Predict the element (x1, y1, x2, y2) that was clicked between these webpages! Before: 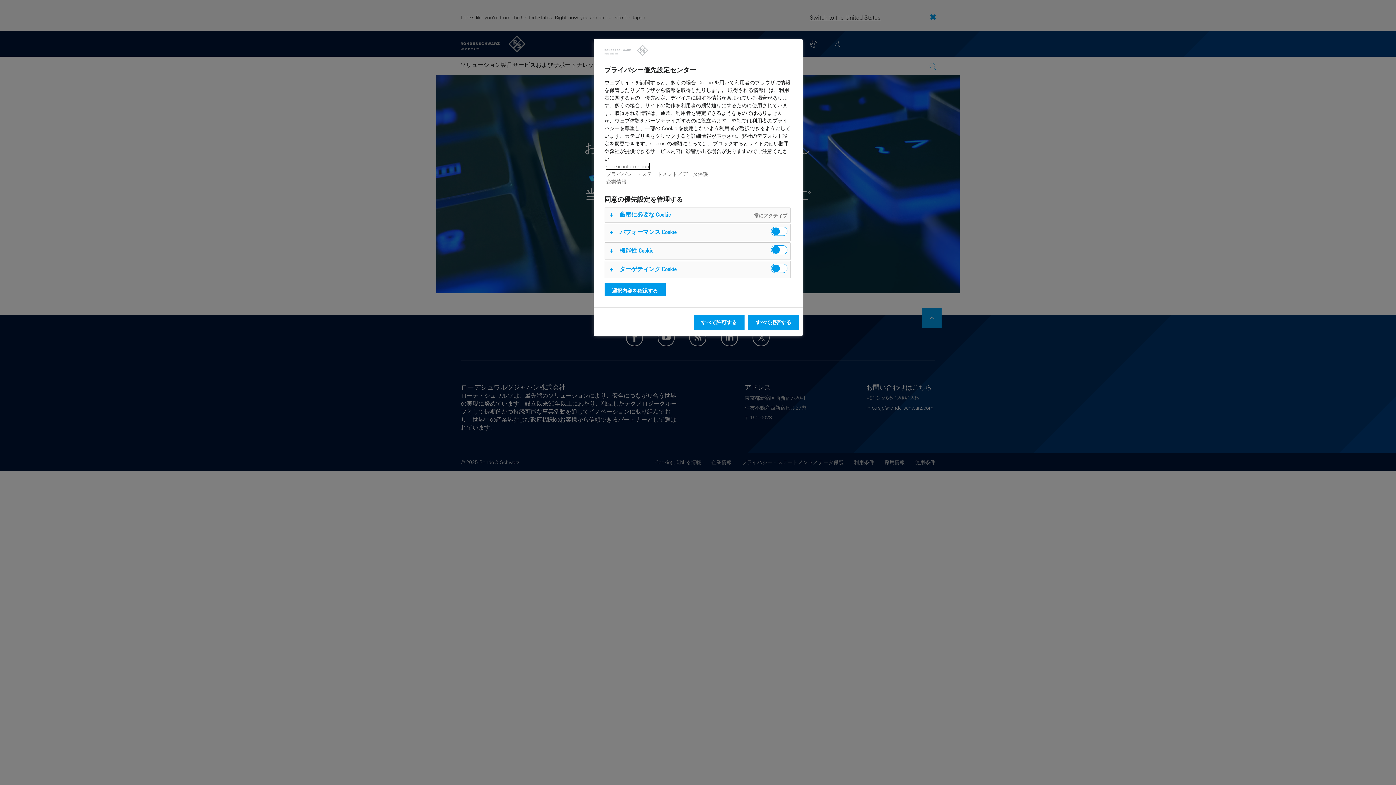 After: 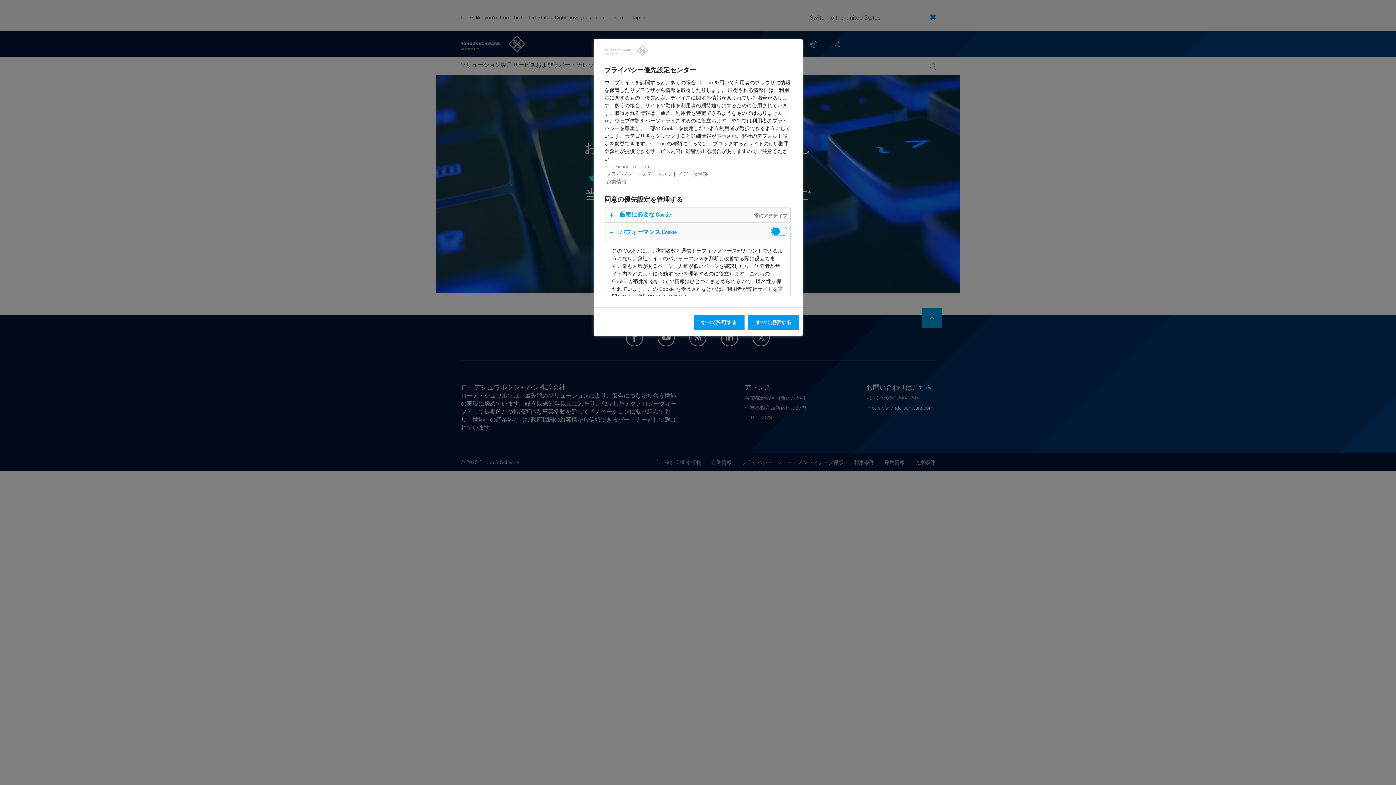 Action: bbox: (604, 224, 790, 241)